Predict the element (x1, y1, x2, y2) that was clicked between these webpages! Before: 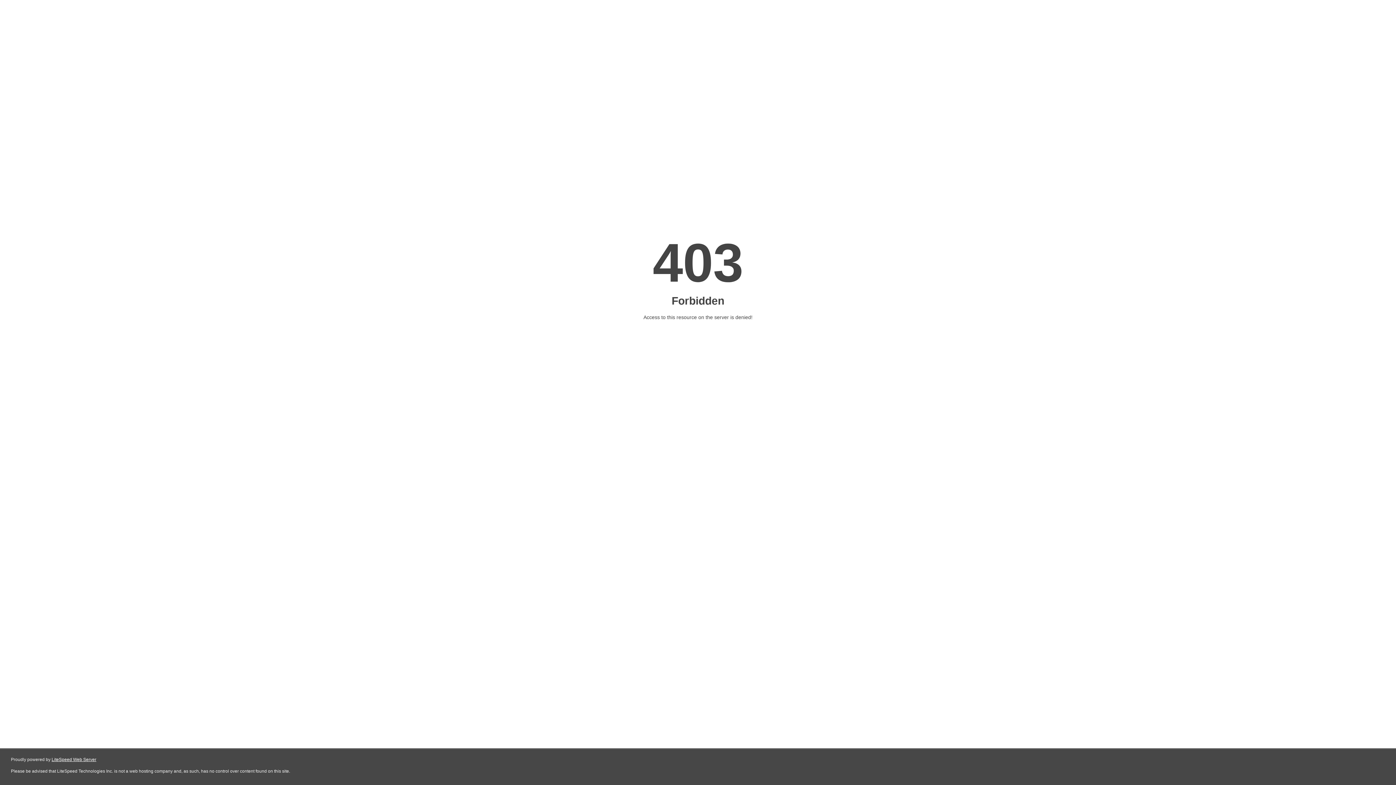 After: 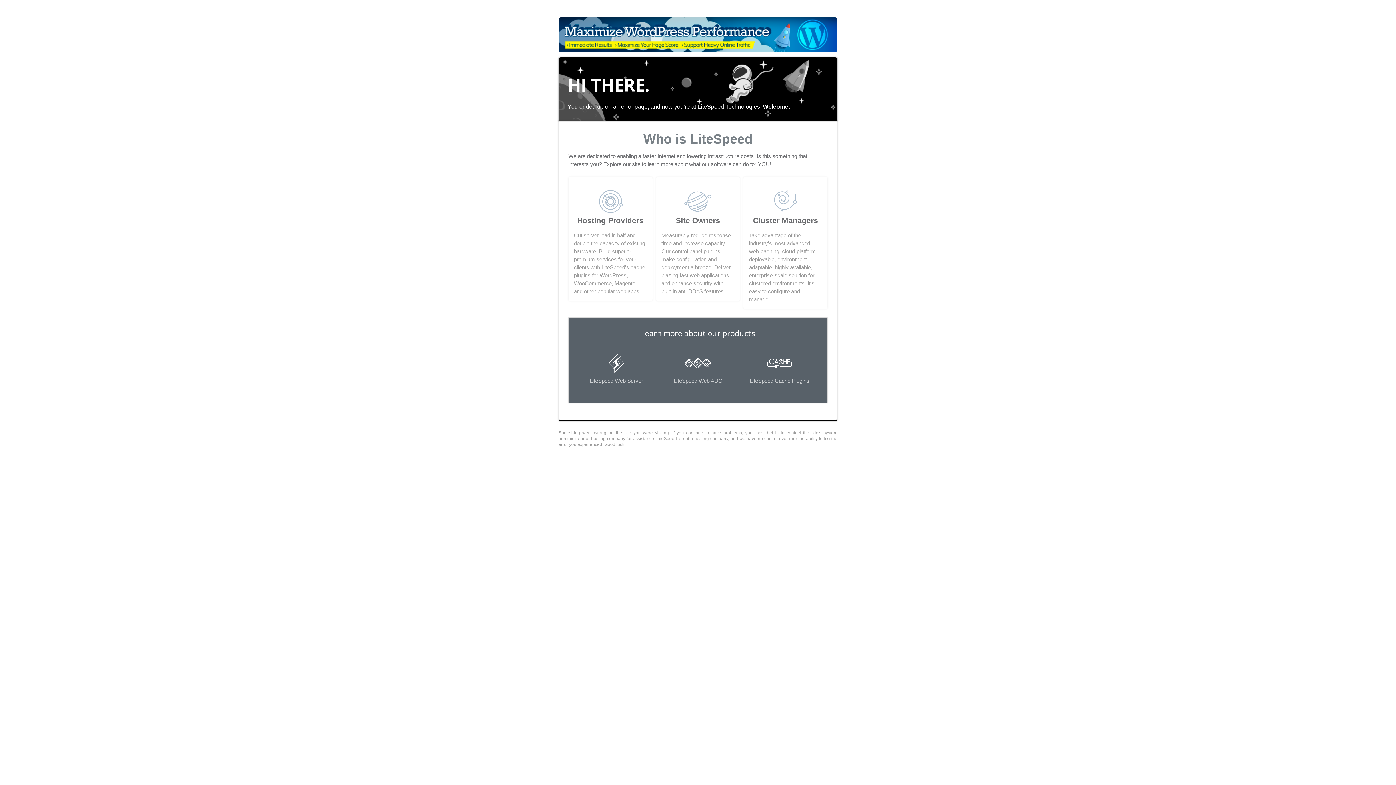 Action: bbox: (51, 757, 96, 762) label: LiteSpeed Web Server